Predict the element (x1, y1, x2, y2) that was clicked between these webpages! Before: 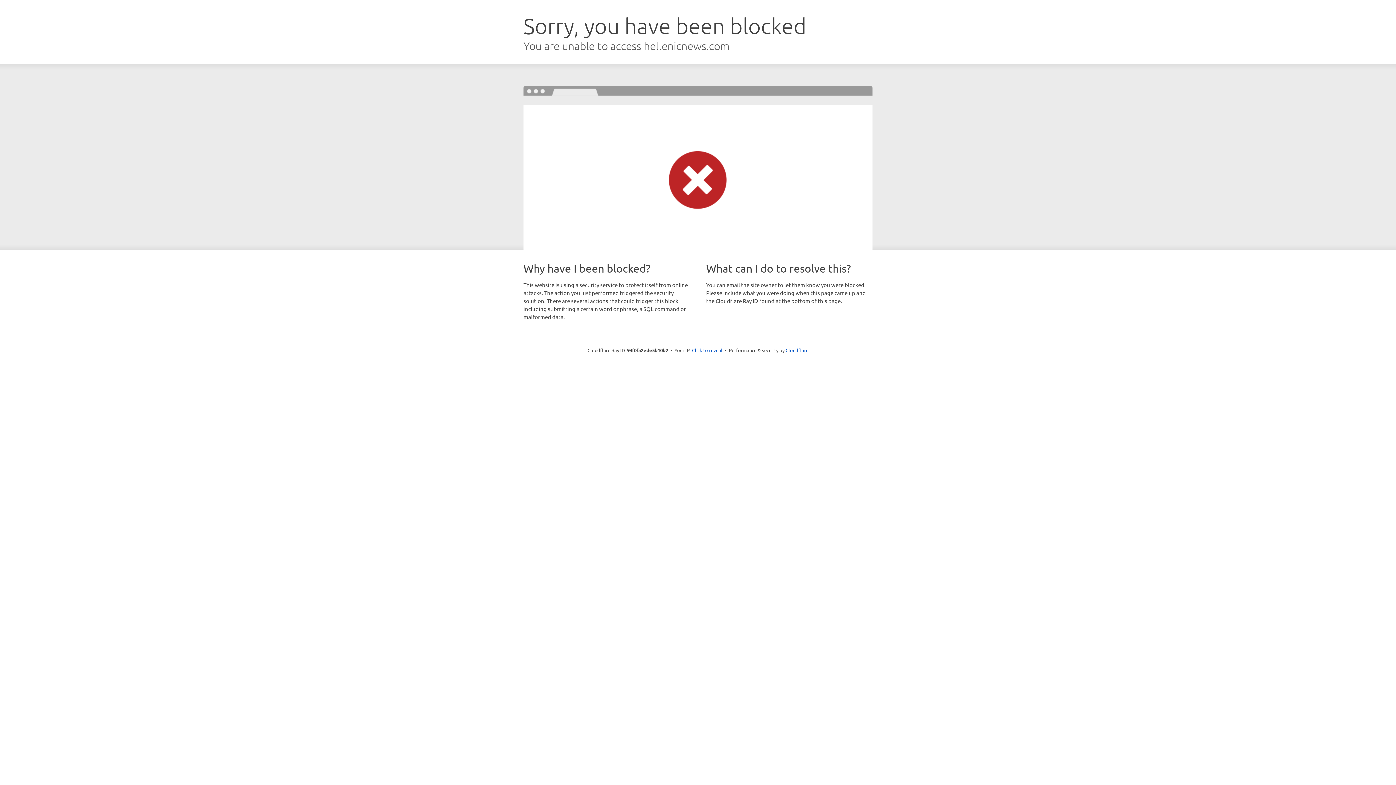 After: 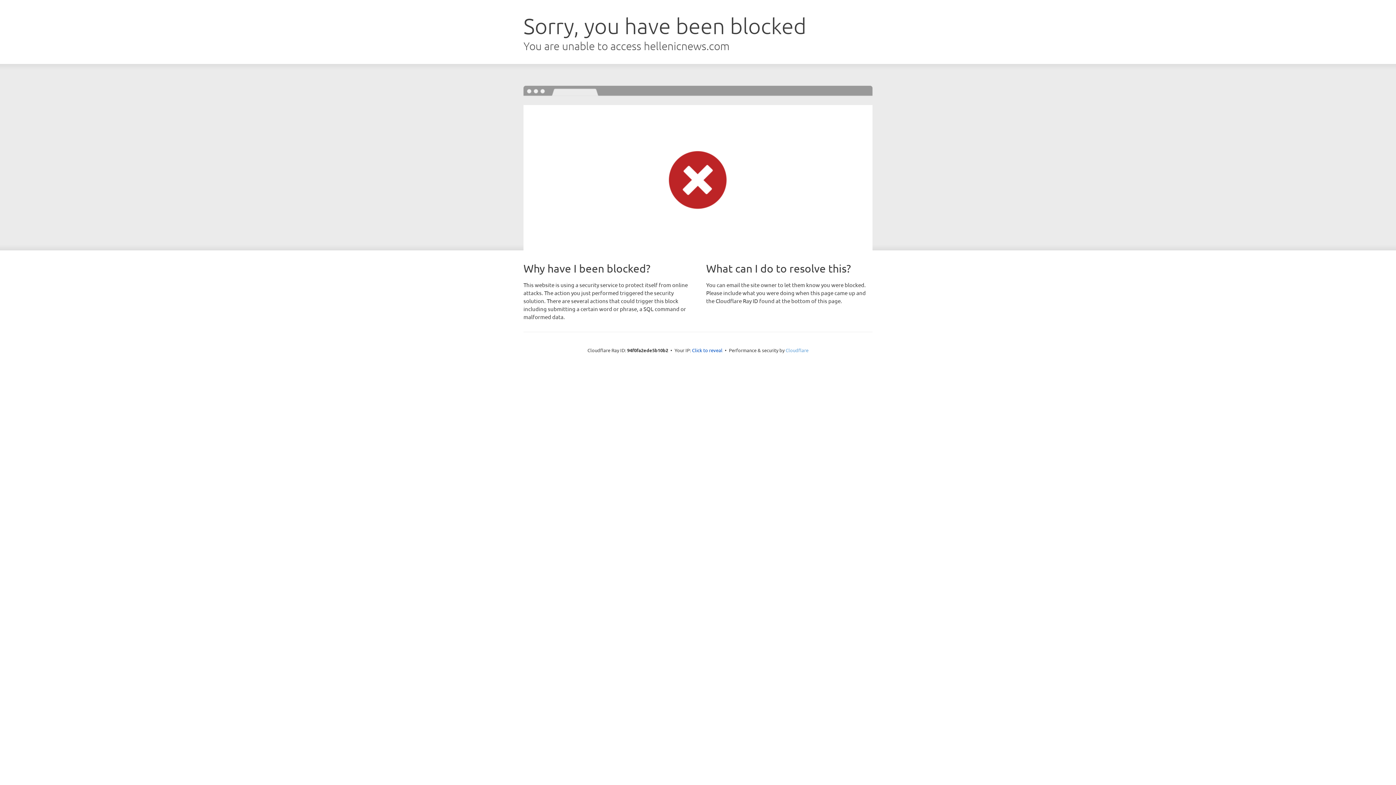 Action: label: Cloudflare bbox: (785, 347, 808, 353)